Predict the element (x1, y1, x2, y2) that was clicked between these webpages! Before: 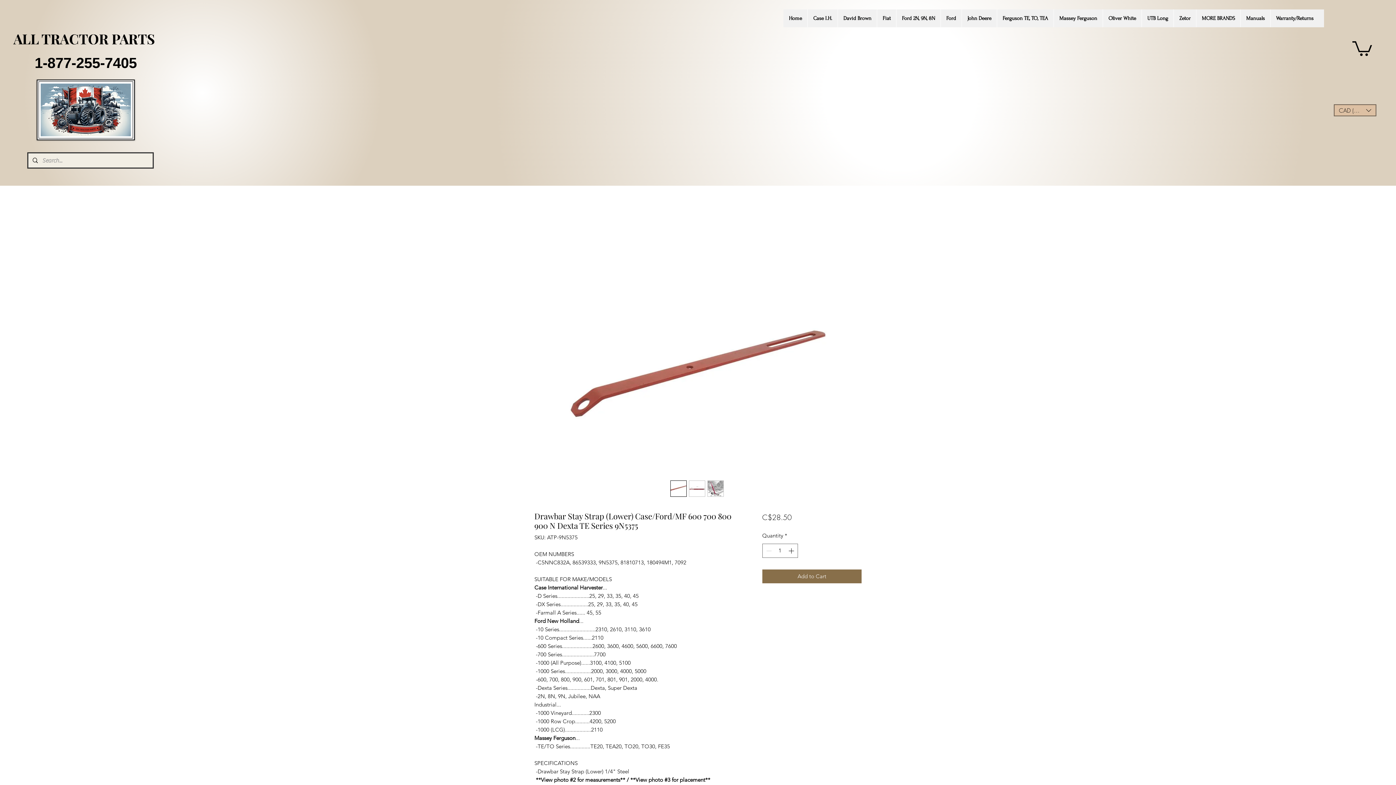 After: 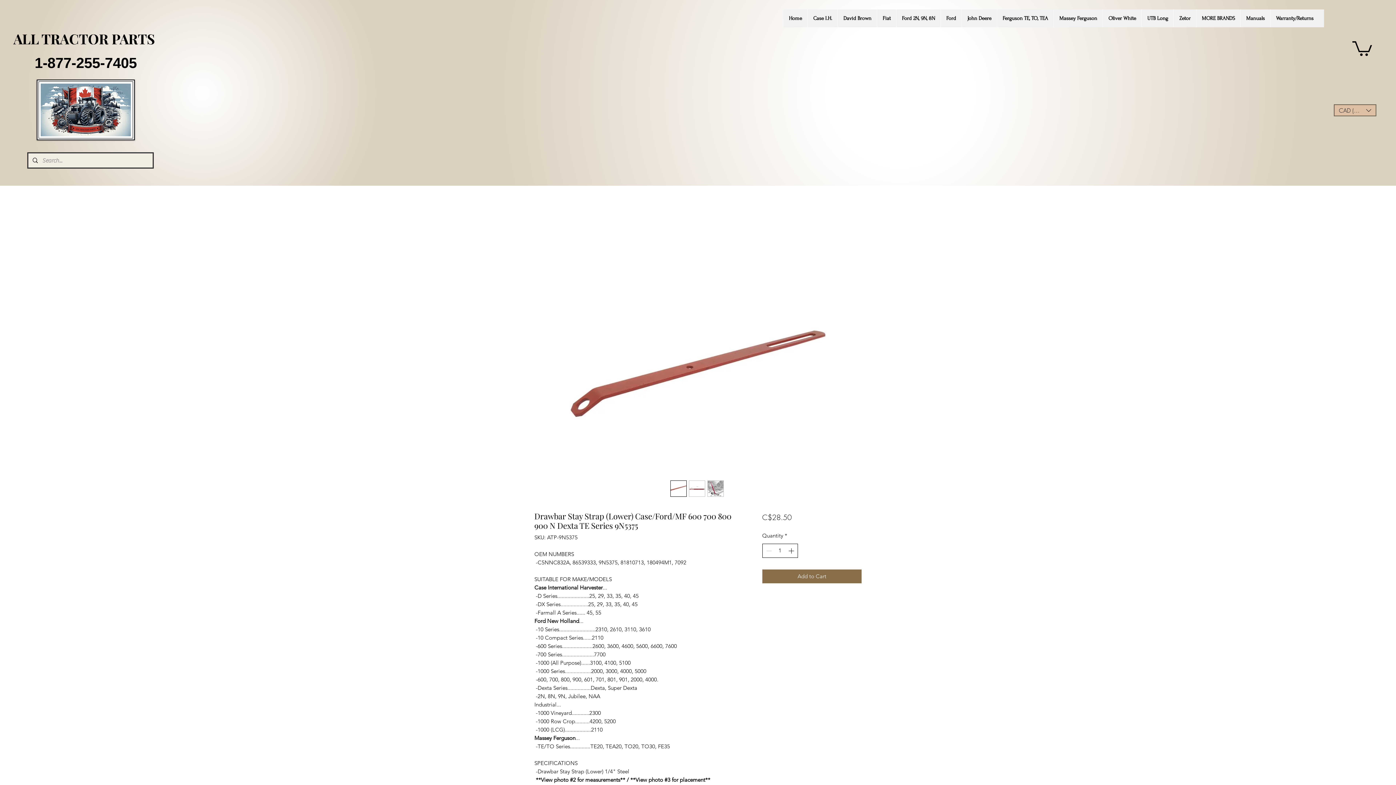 Action: bbox: (787, 544, 796, 557)